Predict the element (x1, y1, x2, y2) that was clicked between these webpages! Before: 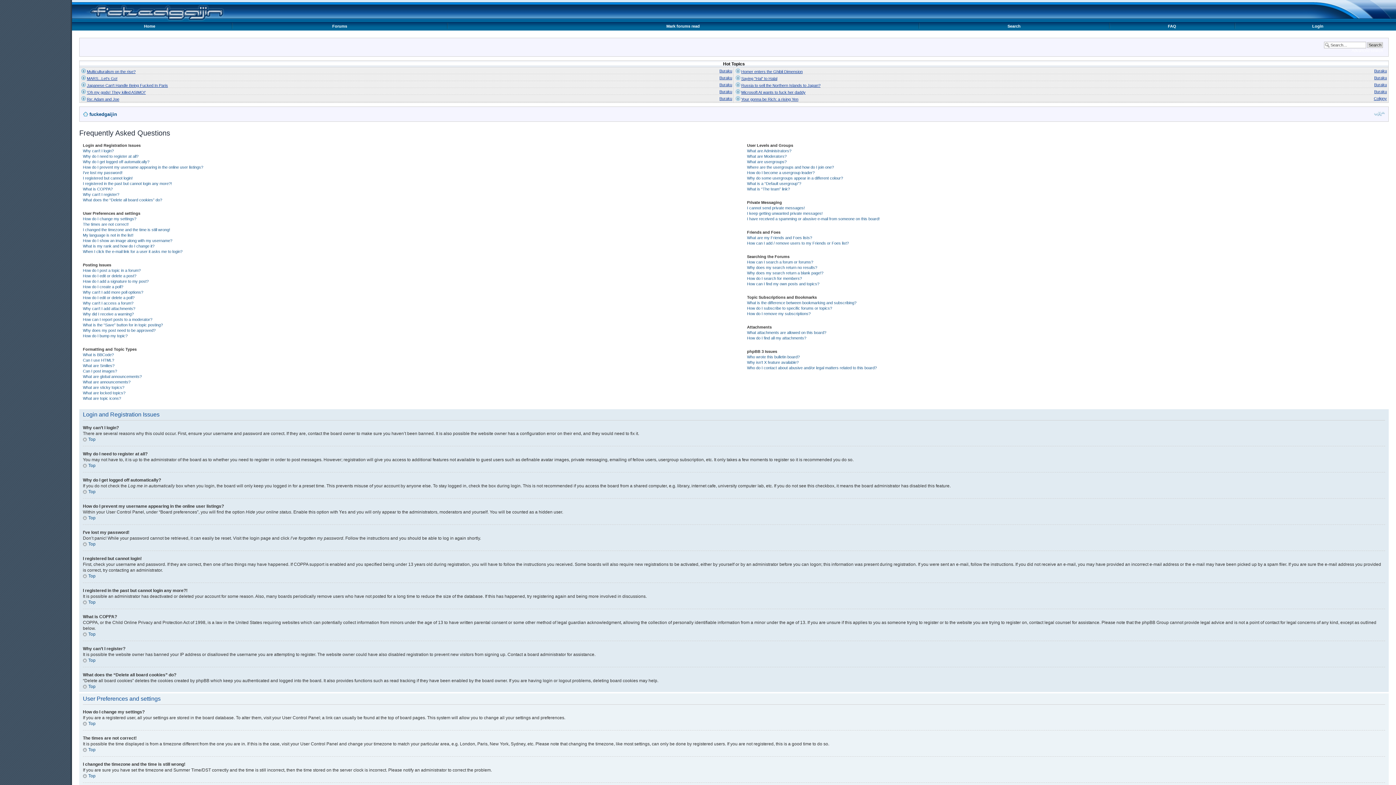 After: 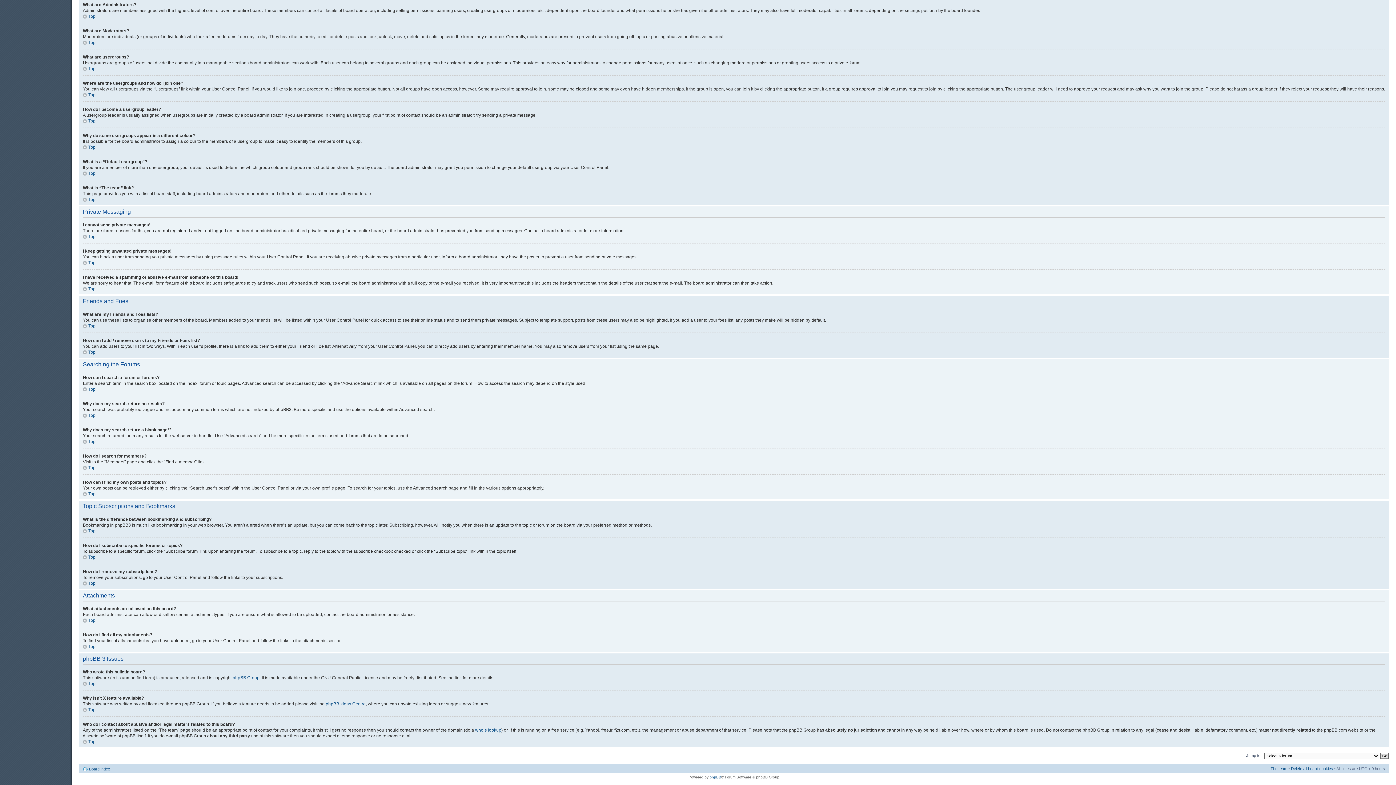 Action: bbox: (747, 148, 791, 153) label: What are Administrators?